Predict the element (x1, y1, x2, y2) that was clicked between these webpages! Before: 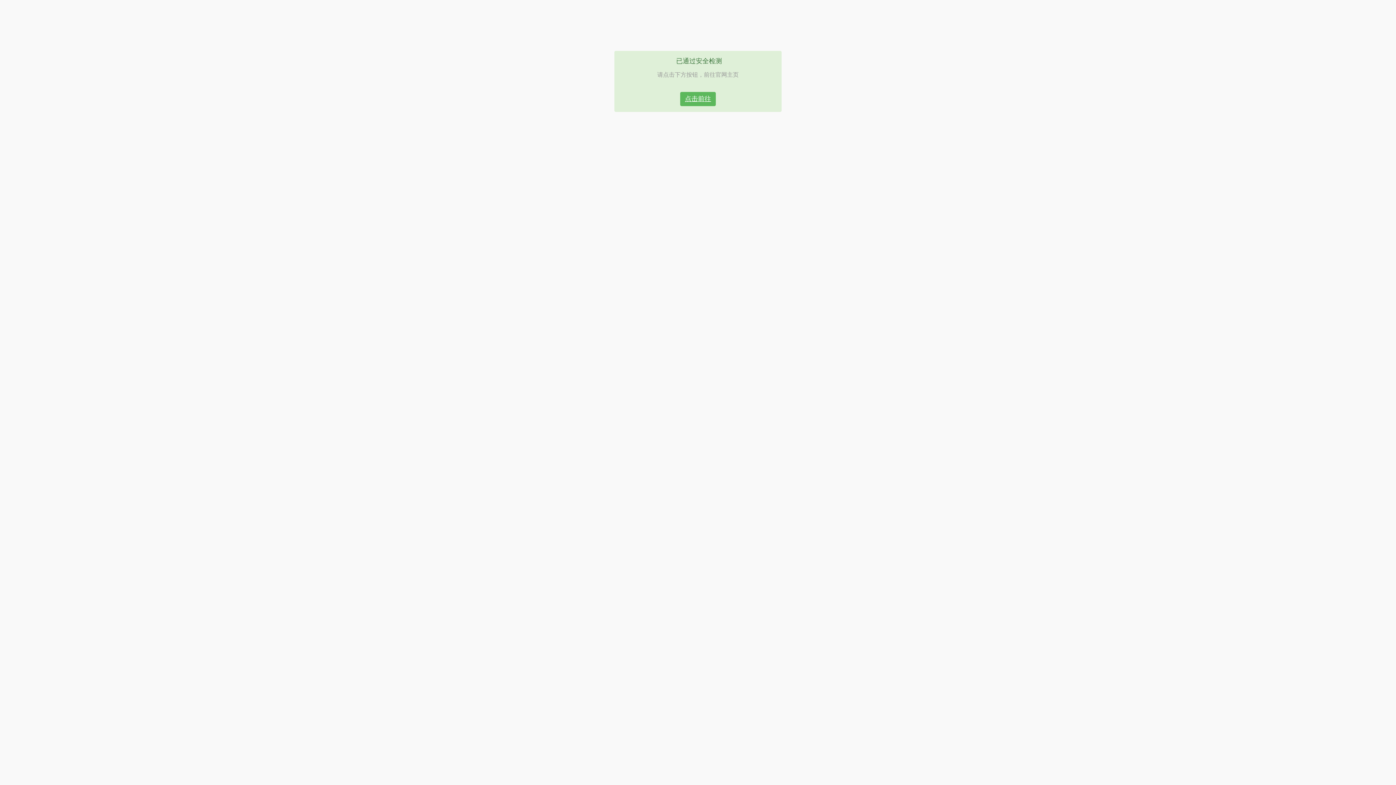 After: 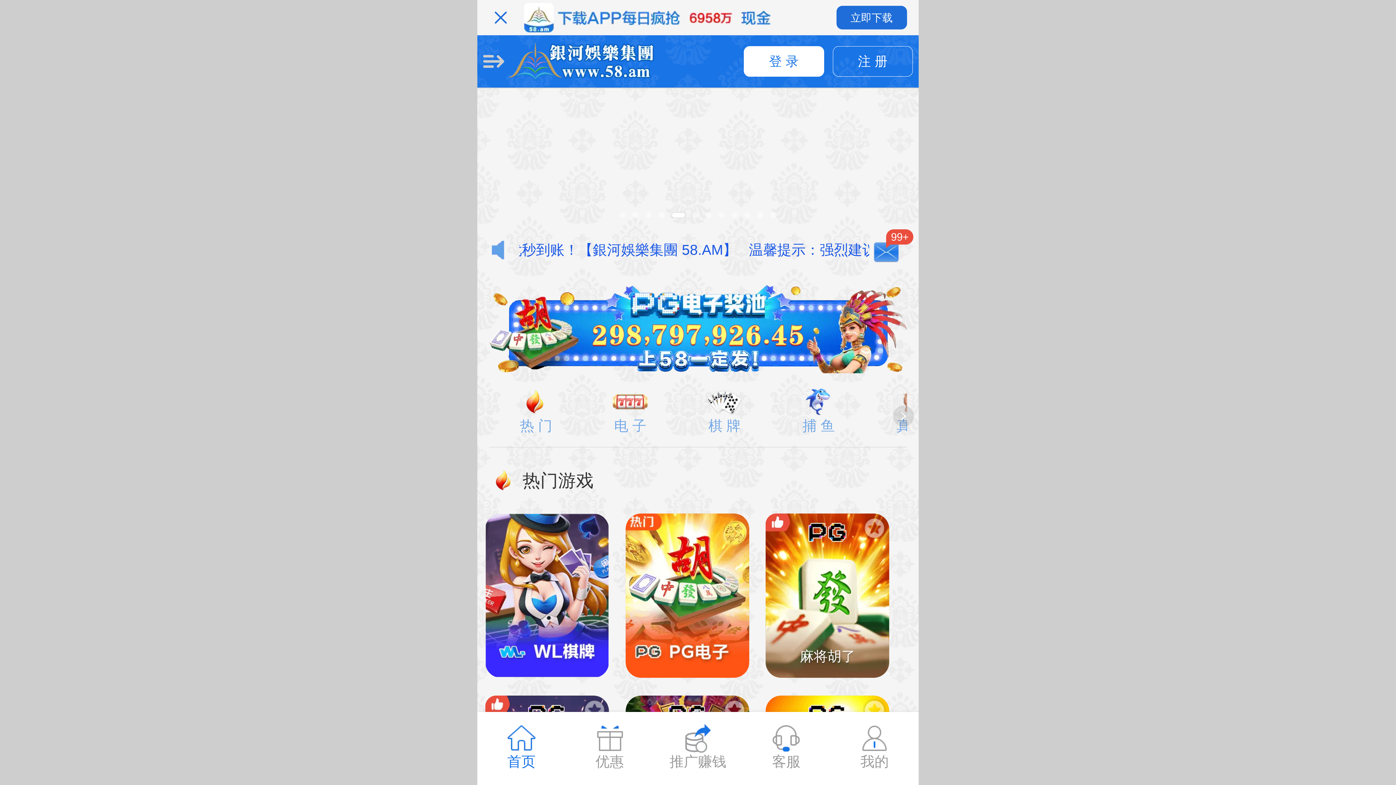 Action: bbox: (680, 92, 716, 106) label: 点击前往